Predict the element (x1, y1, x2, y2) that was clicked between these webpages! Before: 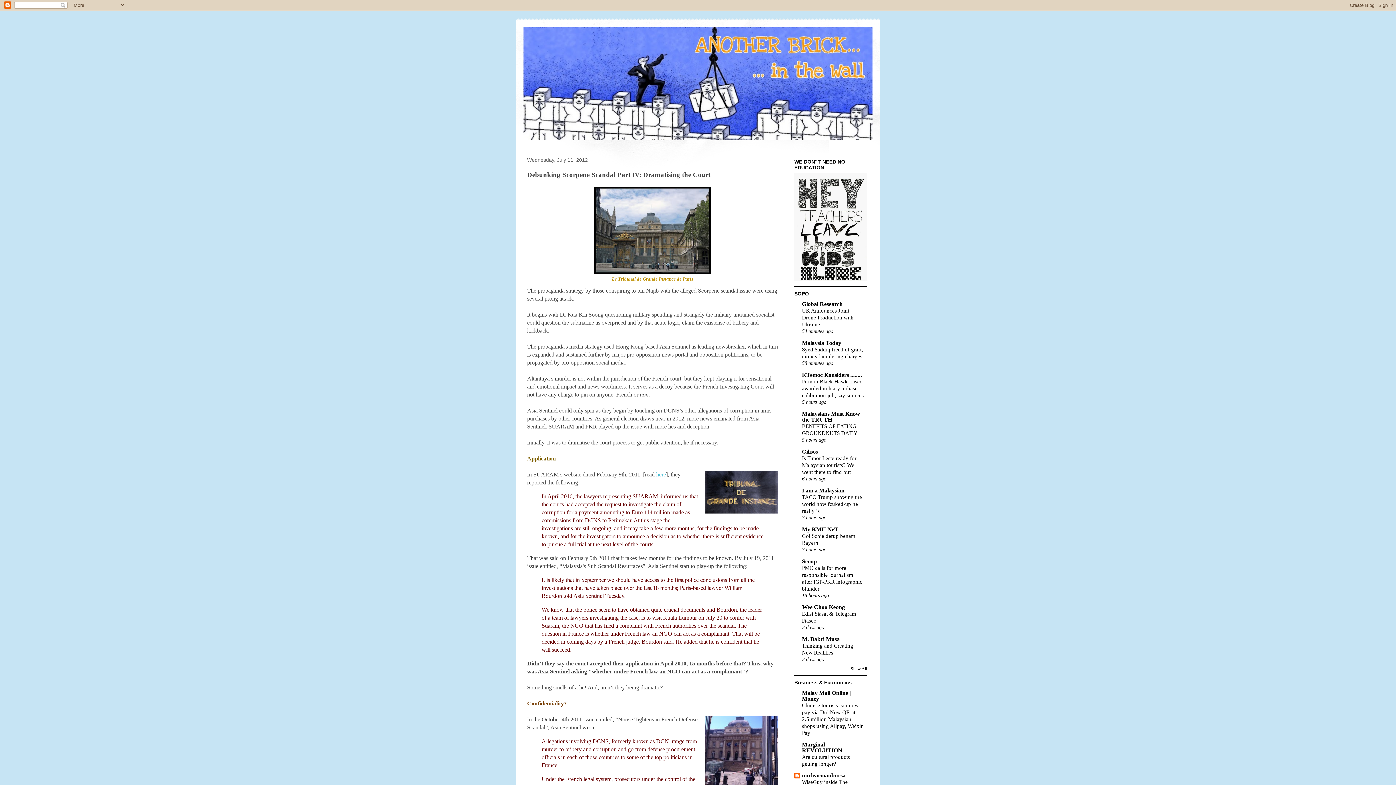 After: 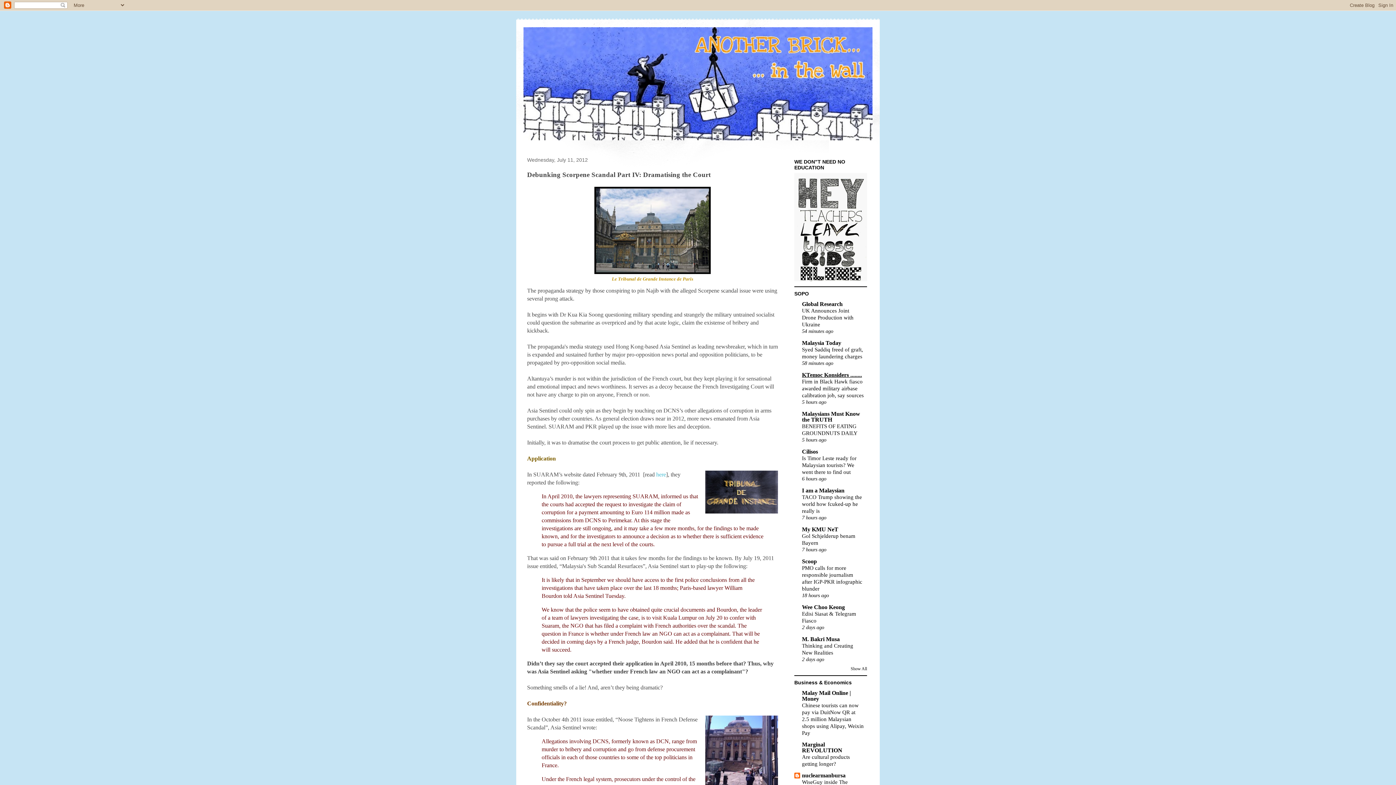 Action: bbox: (802, 372, 862, 378) label: KTemoc Konsiders ........